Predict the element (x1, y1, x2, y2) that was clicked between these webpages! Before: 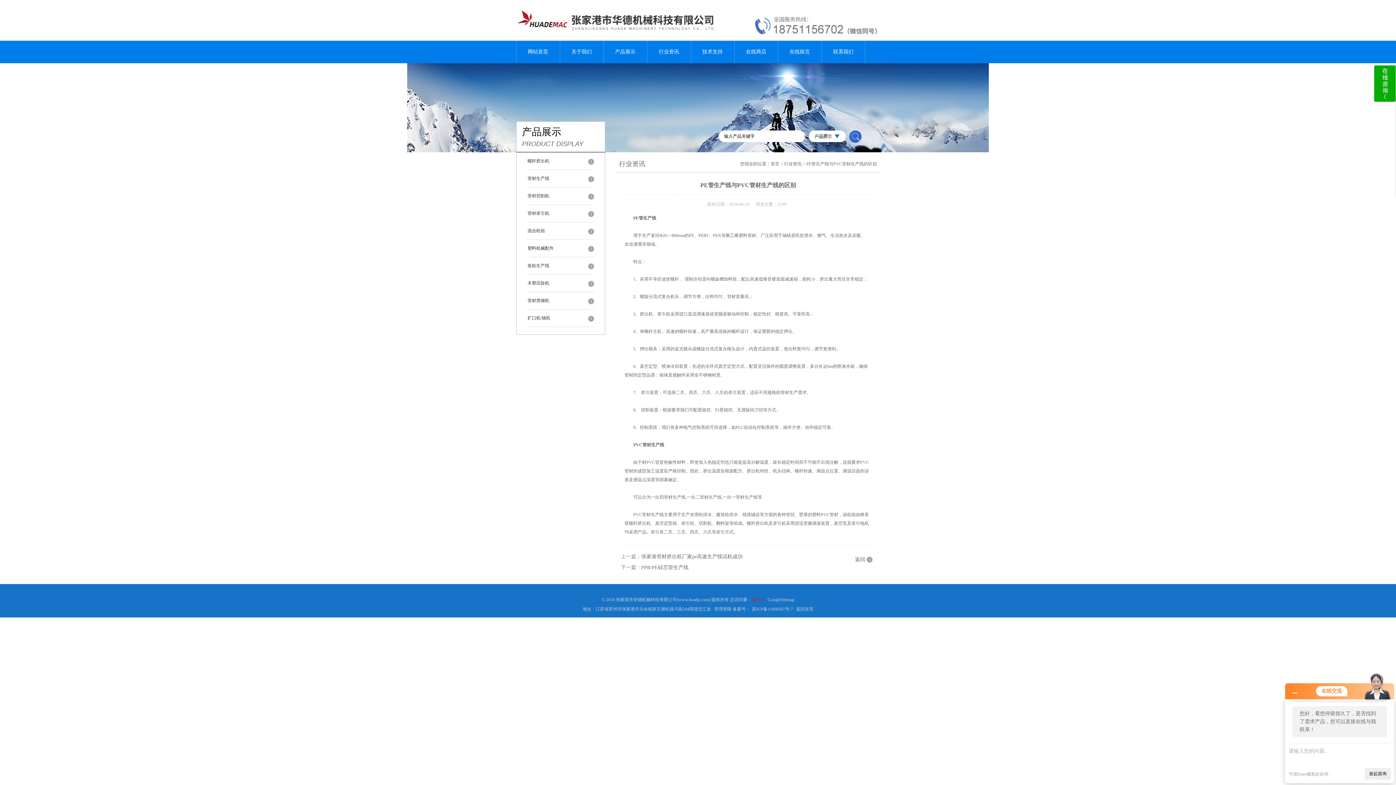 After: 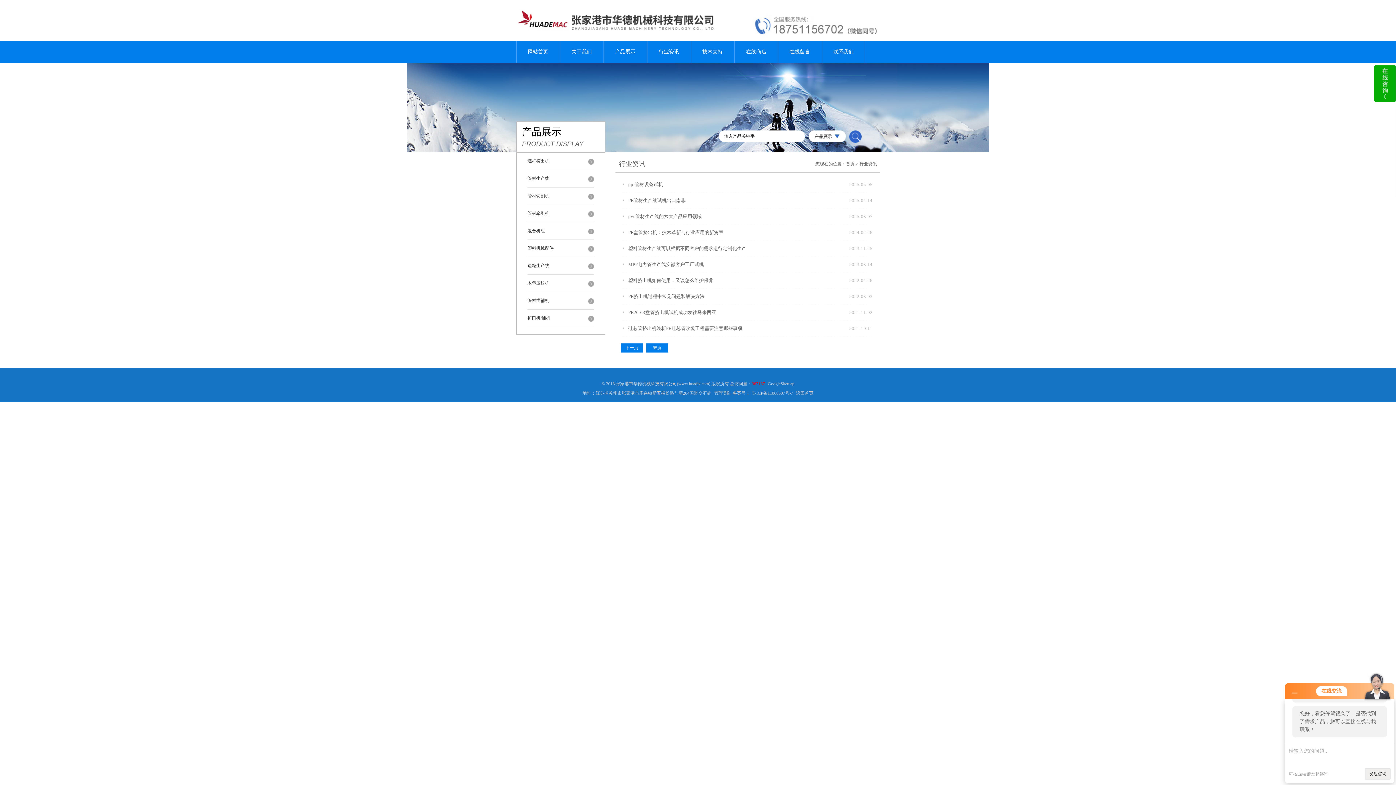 Action: label: 行业资讯 bbox: (647, 40, 690, 63)